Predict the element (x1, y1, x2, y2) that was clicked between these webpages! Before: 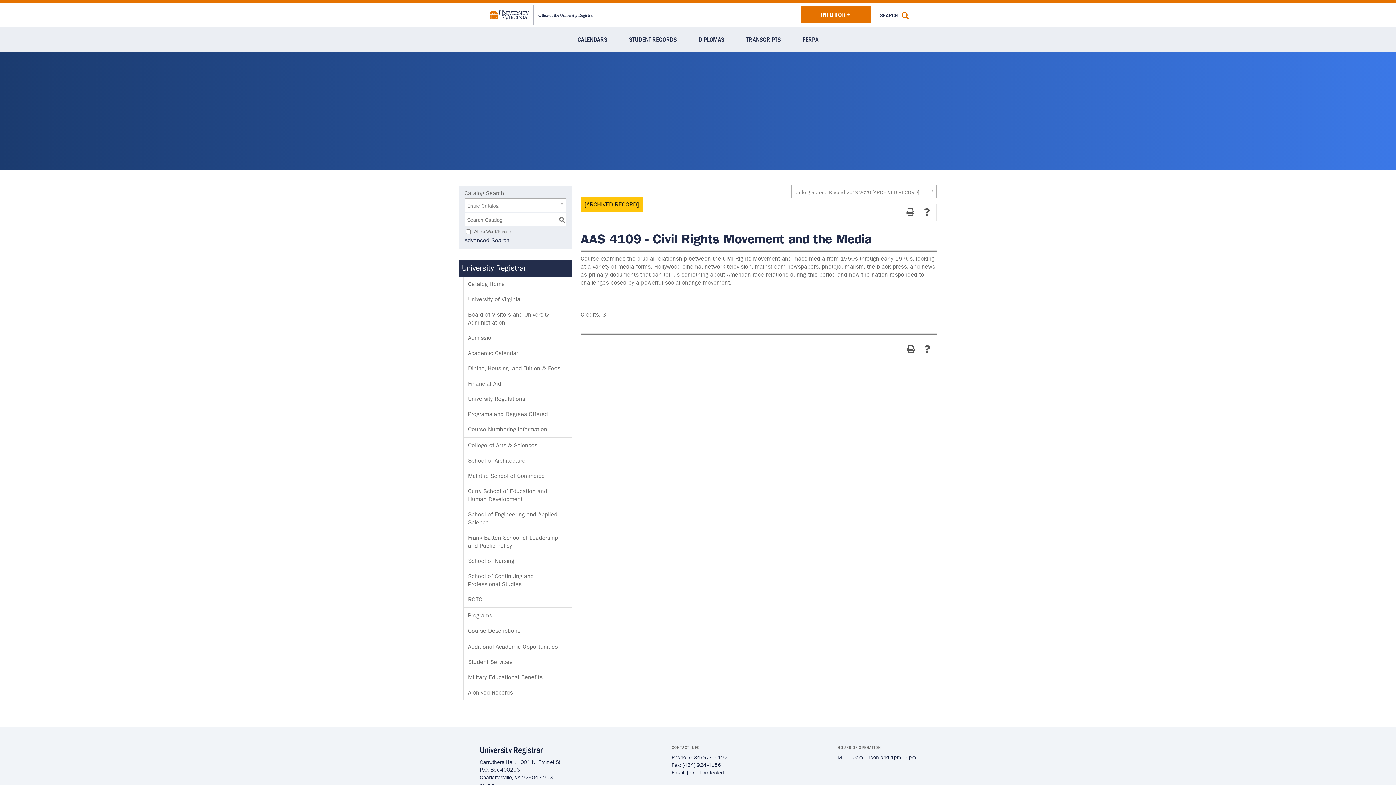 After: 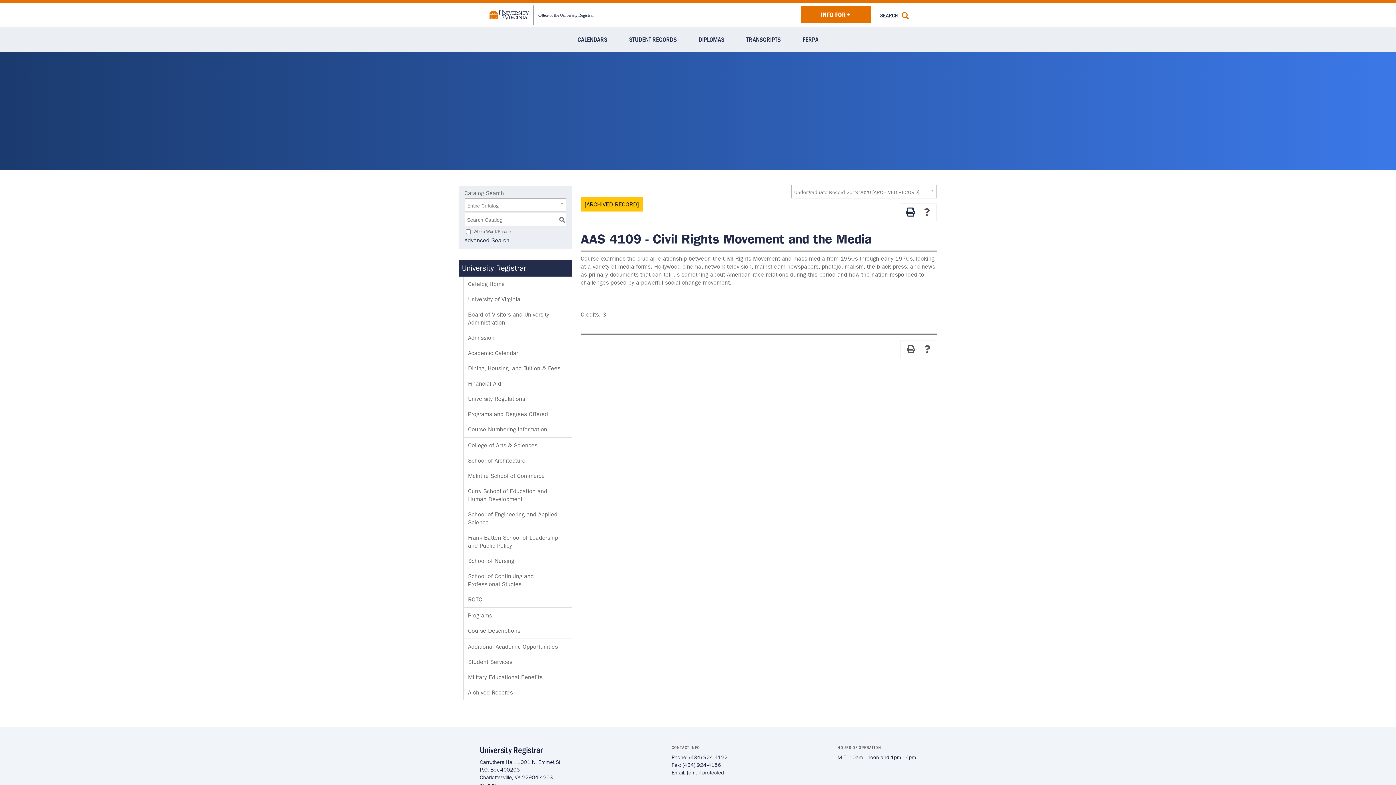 Action: bbox: (904, 207, 916, 216) label: Print (opens a new window)